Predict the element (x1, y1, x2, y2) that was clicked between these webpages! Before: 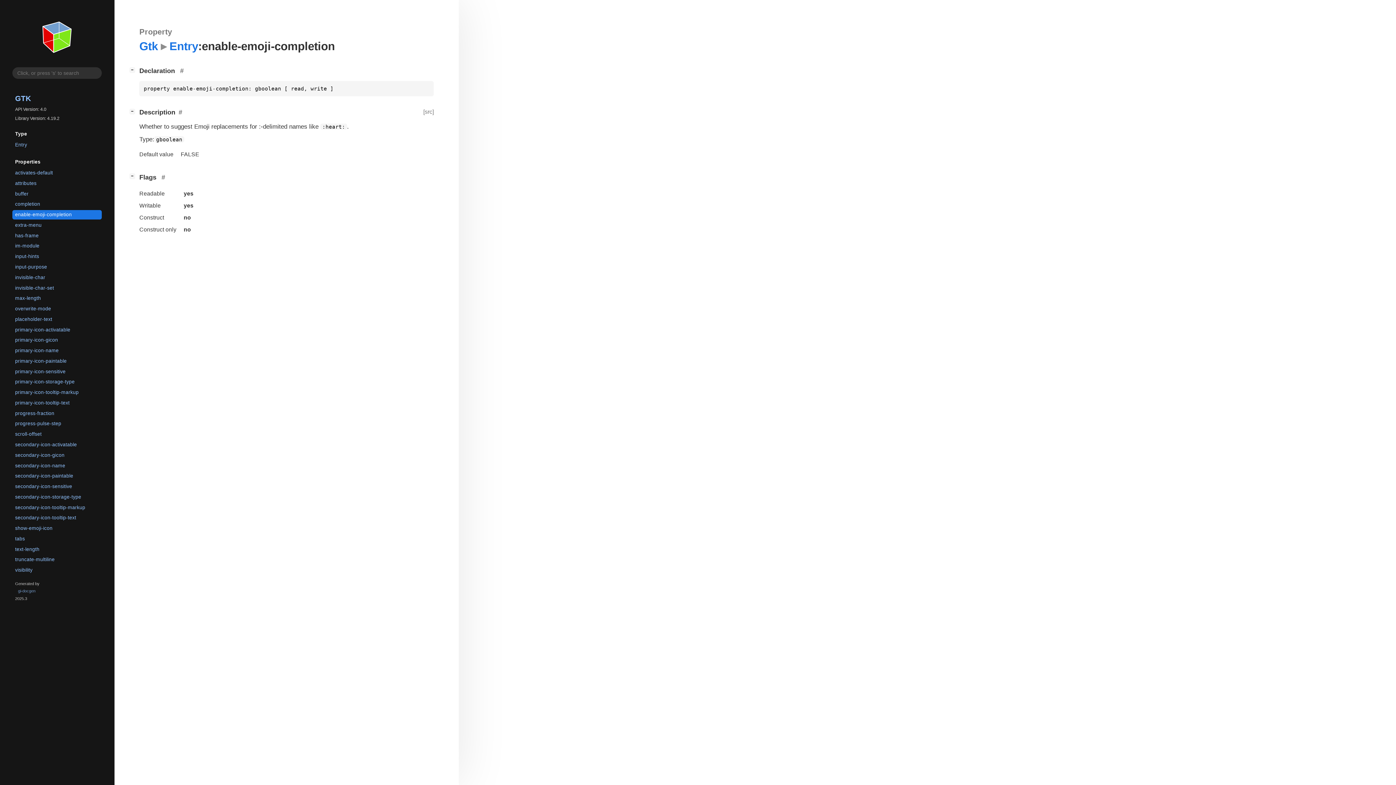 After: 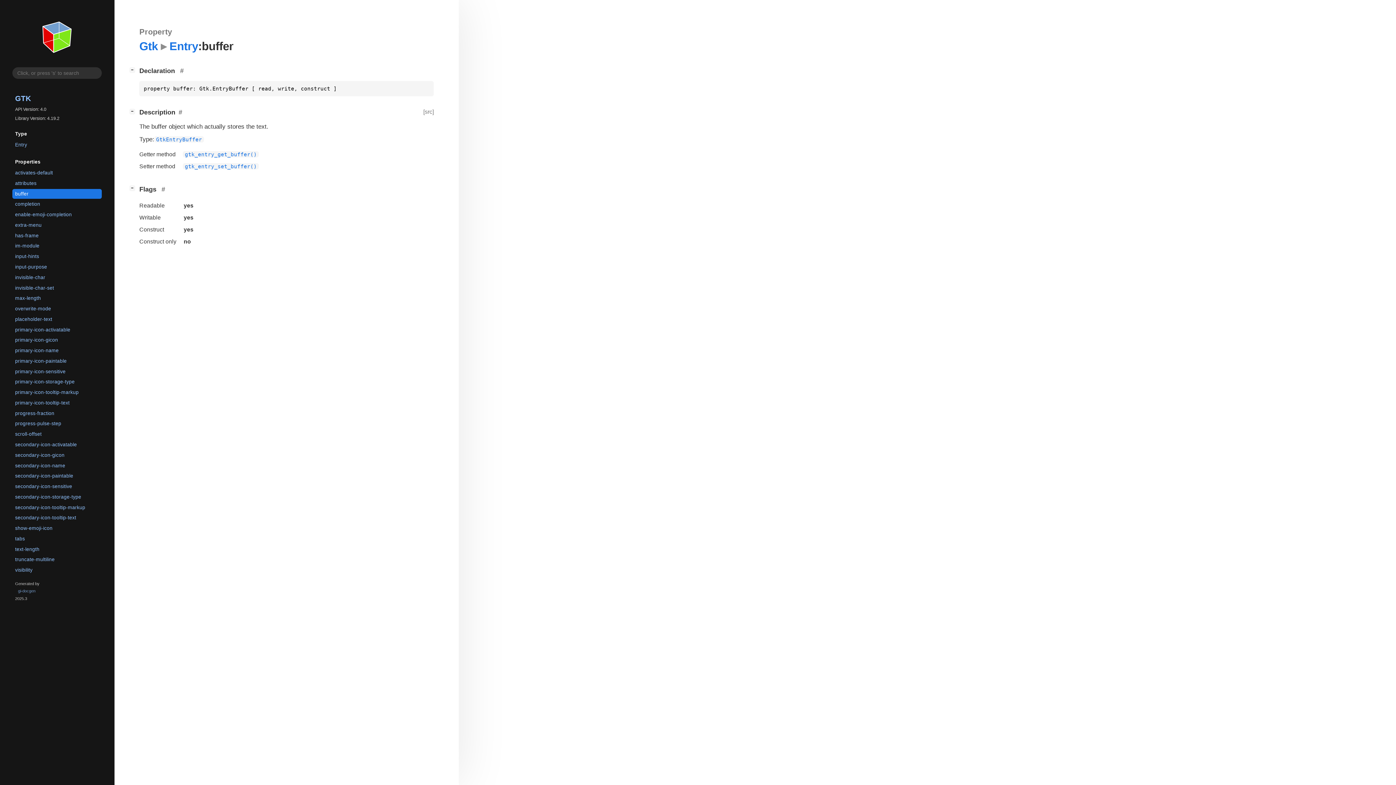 Action: bbox: (12, 189, 101, 198) label: buffer